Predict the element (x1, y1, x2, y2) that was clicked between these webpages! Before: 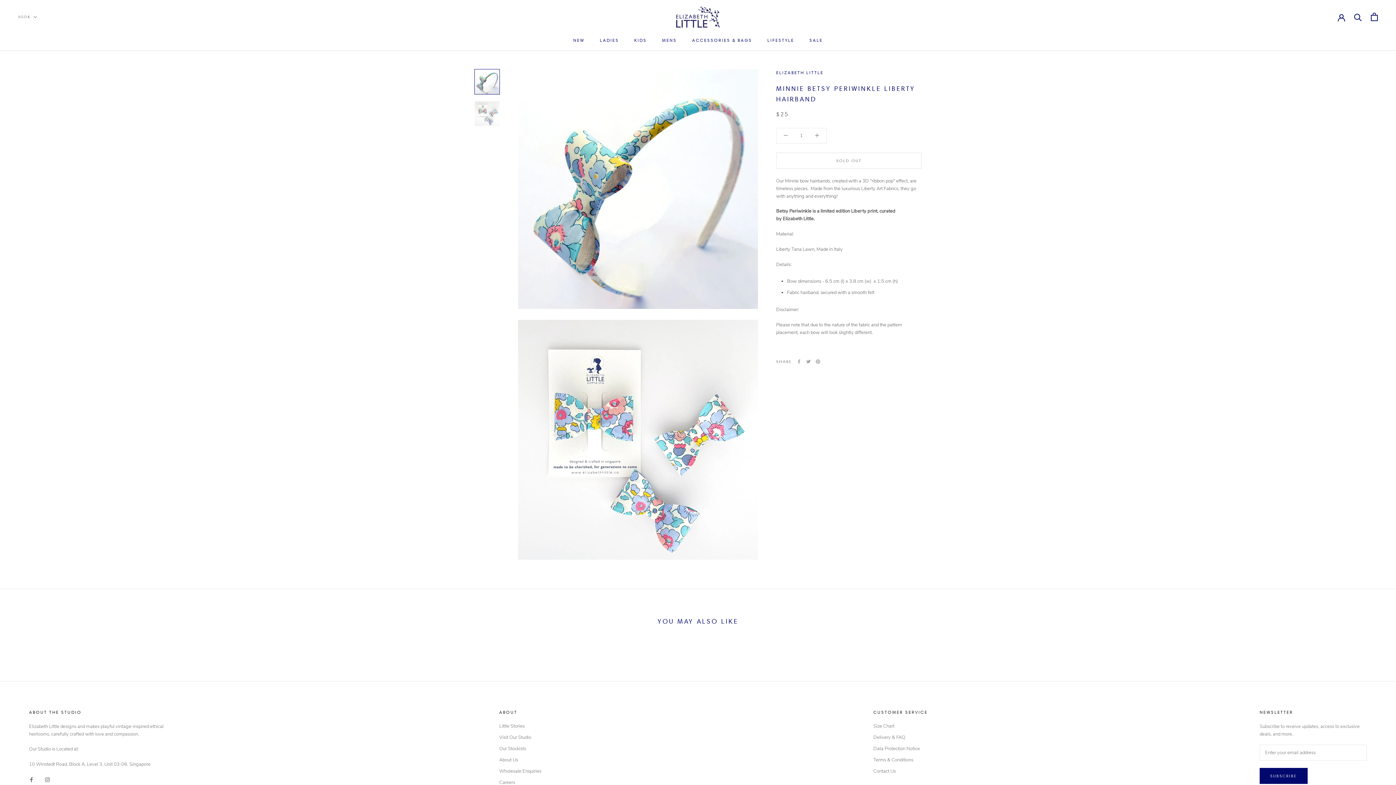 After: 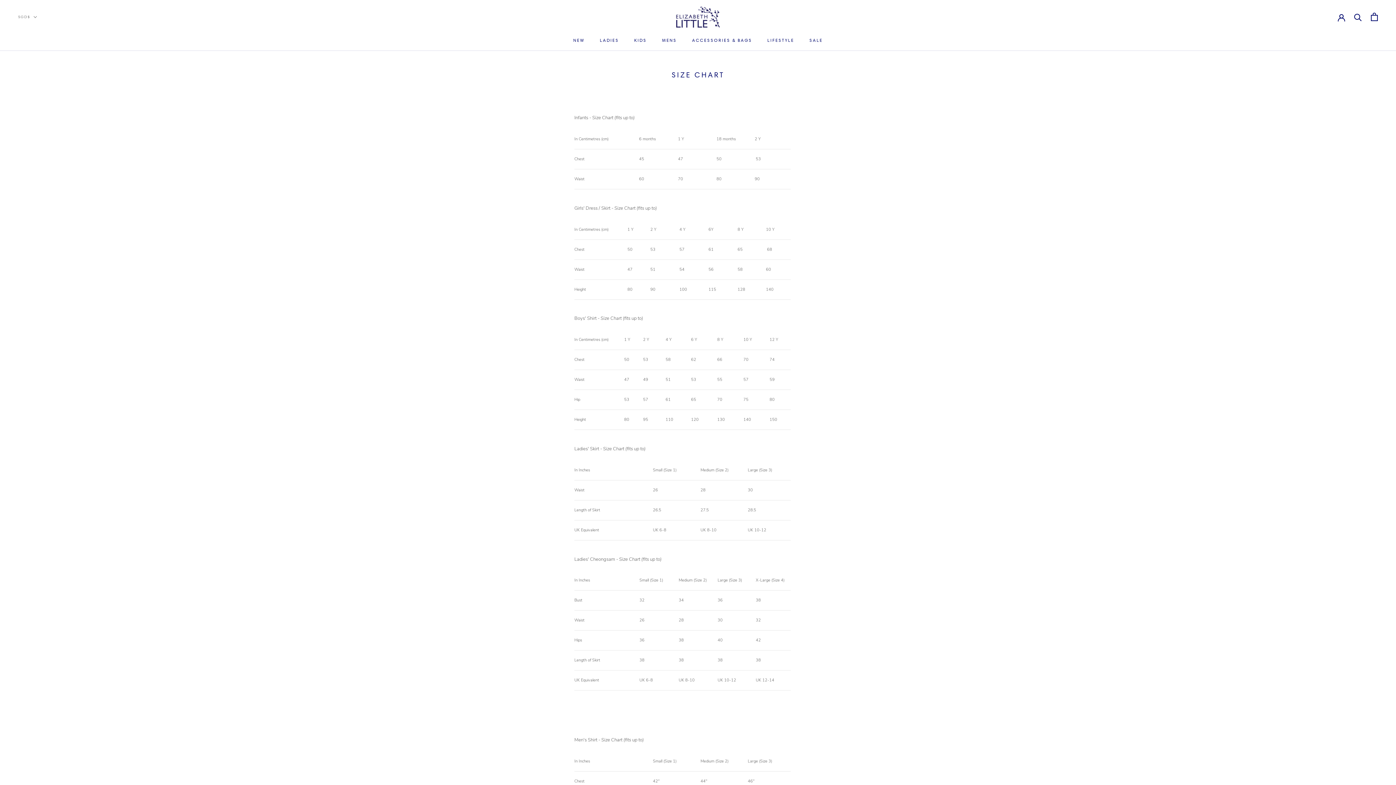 Action: label: Size Chart bbox: (873, 723, 927, 730)